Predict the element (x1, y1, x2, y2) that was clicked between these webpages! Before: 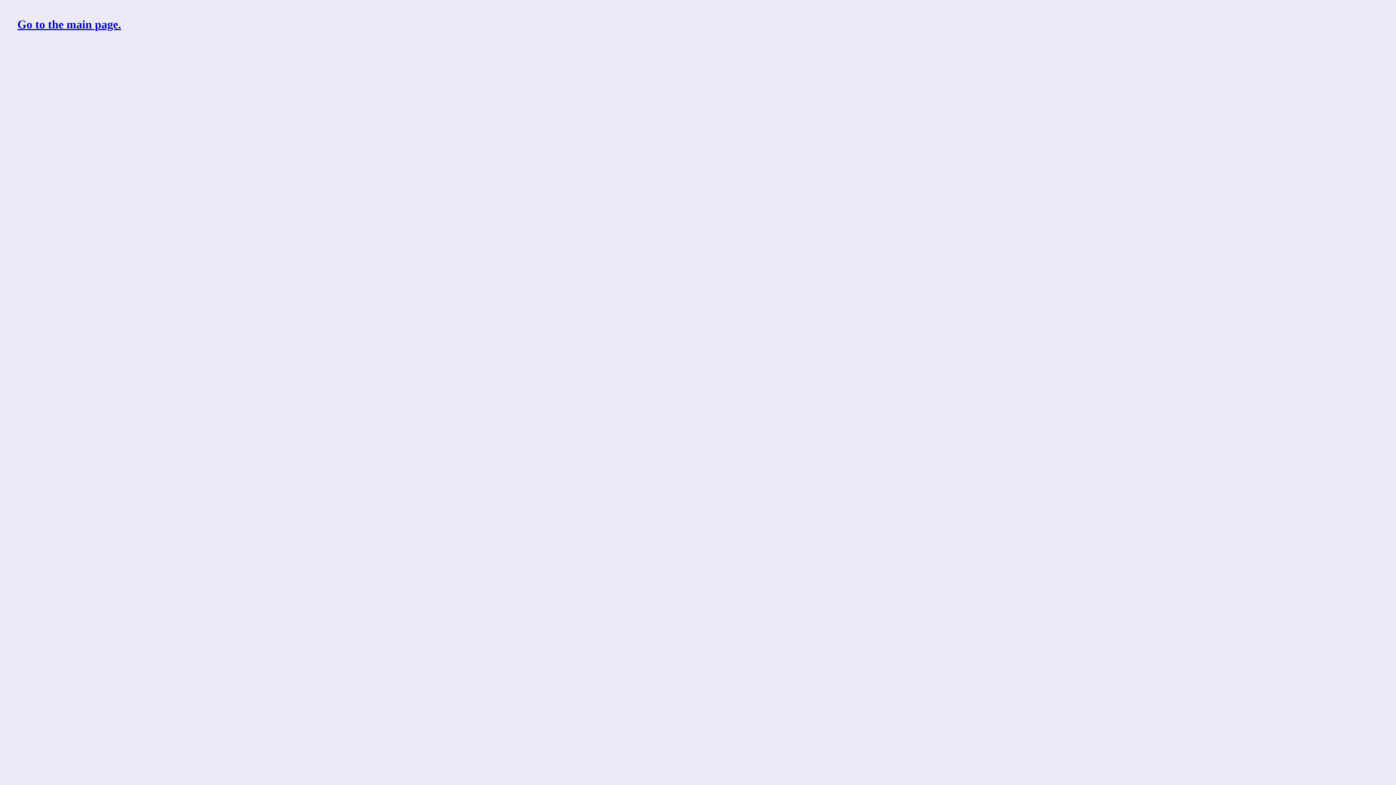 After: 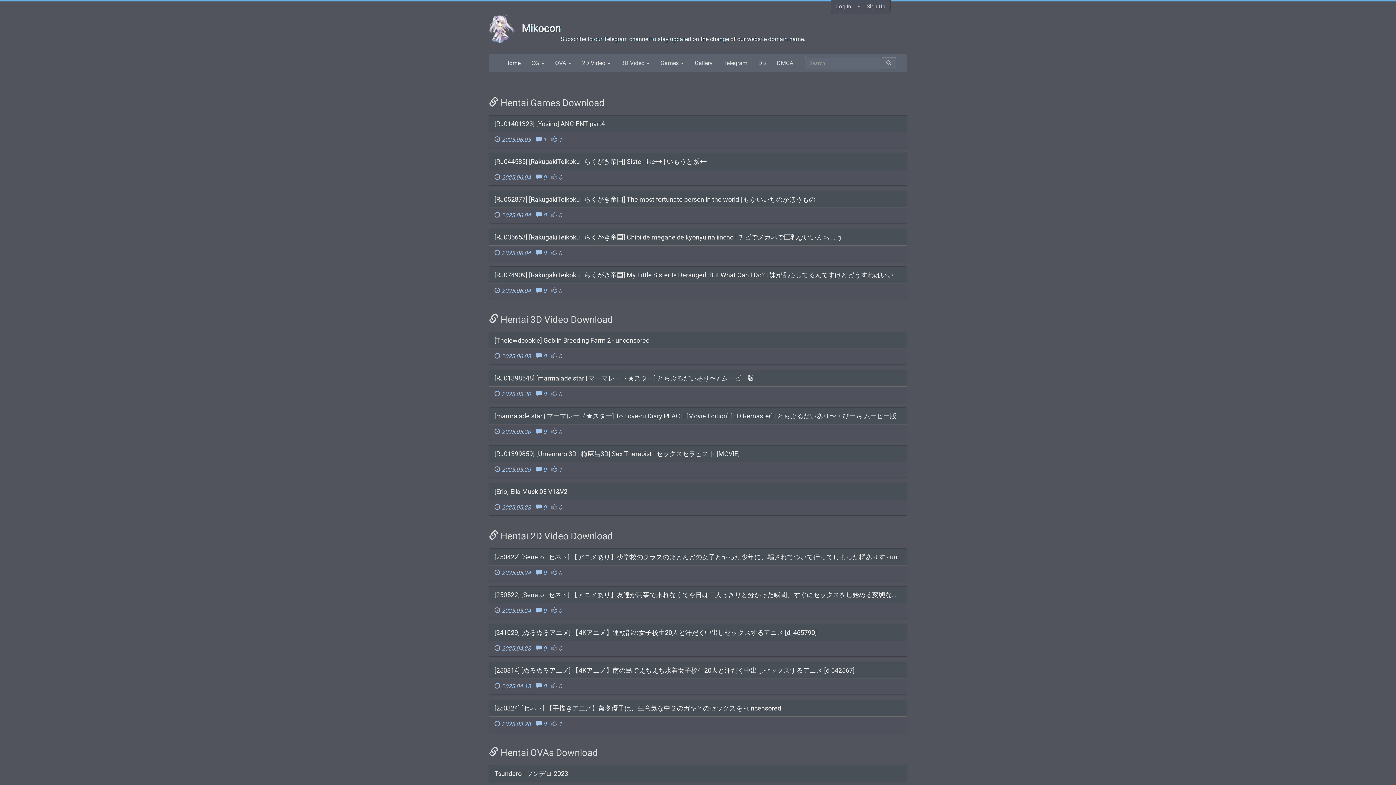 Action: label: Go to the main page. bbox: (17, 17, 121, 31)